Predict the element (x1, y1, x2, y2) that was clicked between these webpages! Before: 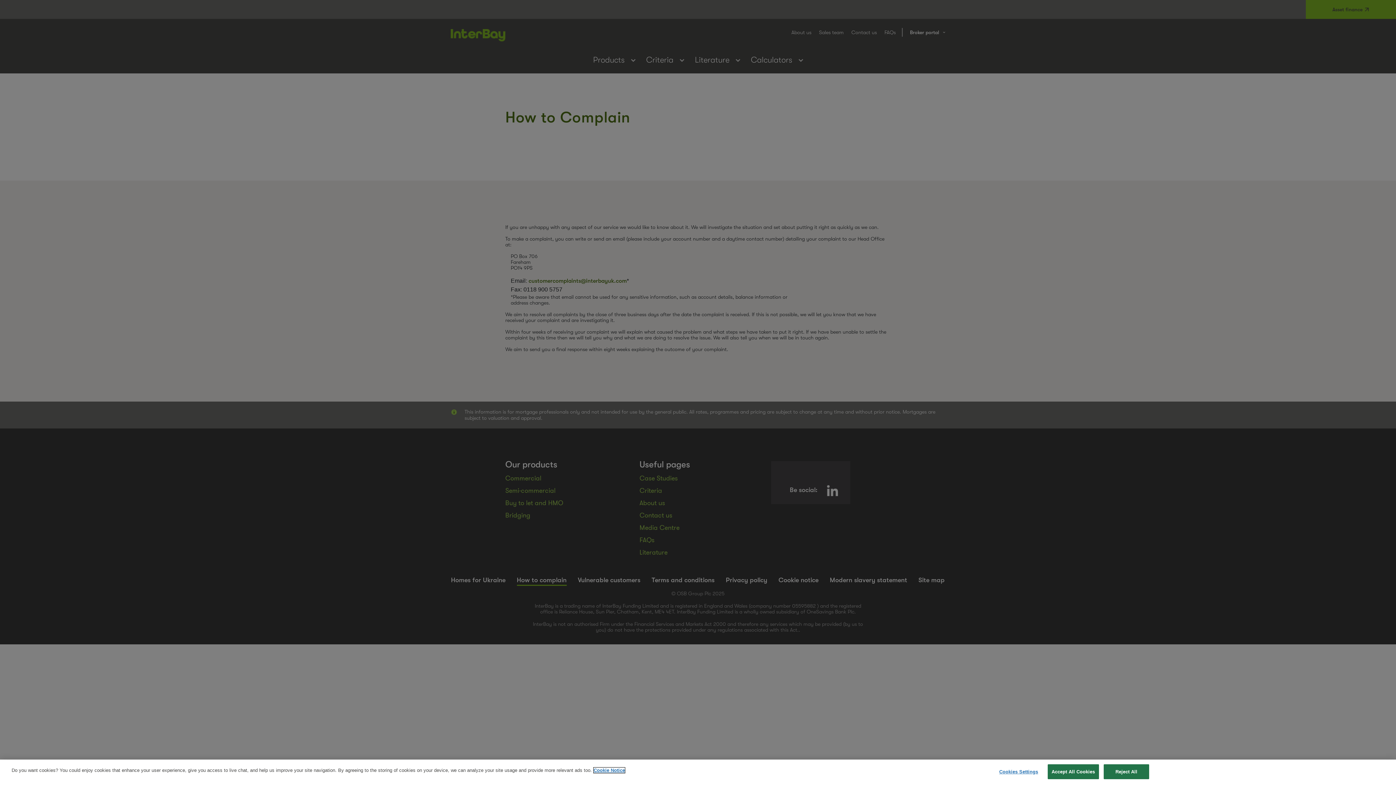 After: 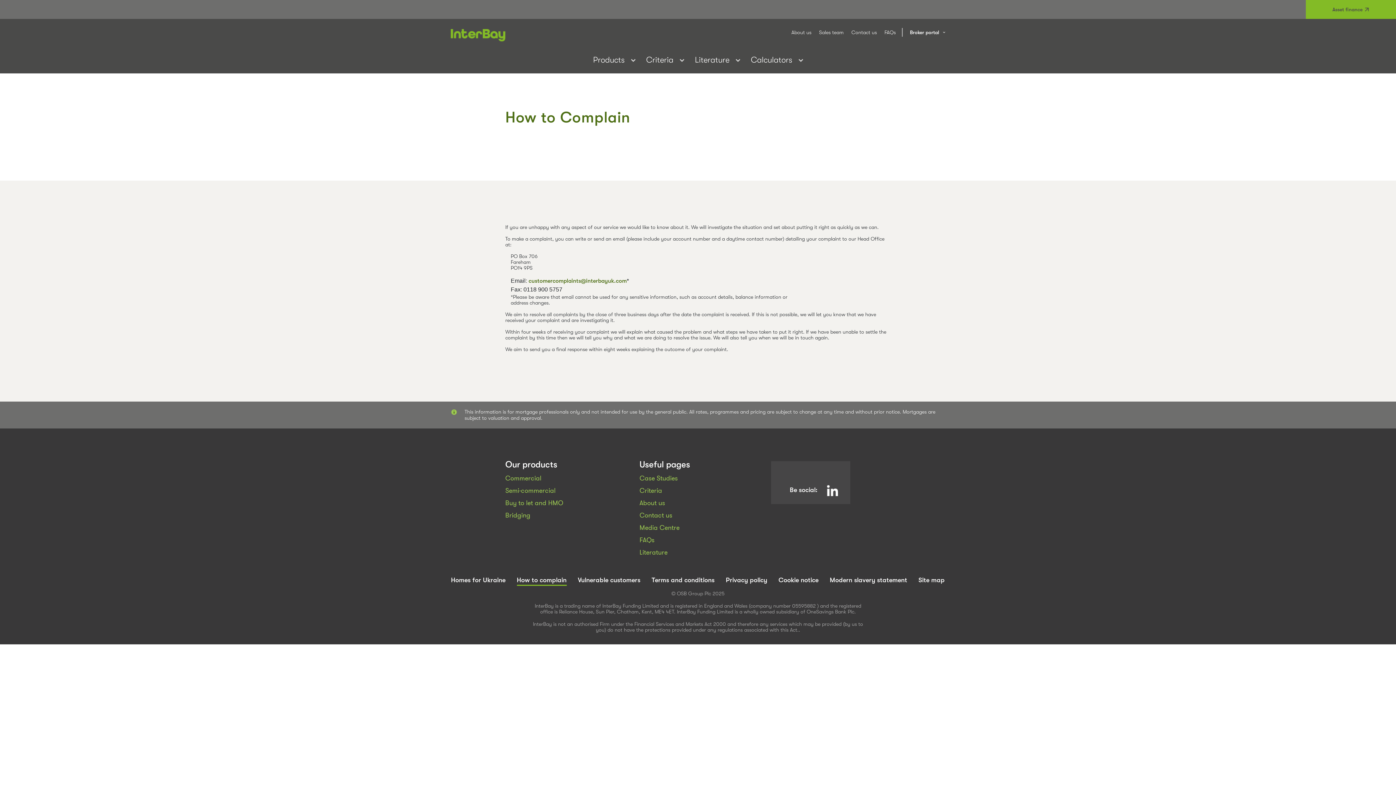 Action: label: Reject All bbox: (1103, 764, 1149, 779)